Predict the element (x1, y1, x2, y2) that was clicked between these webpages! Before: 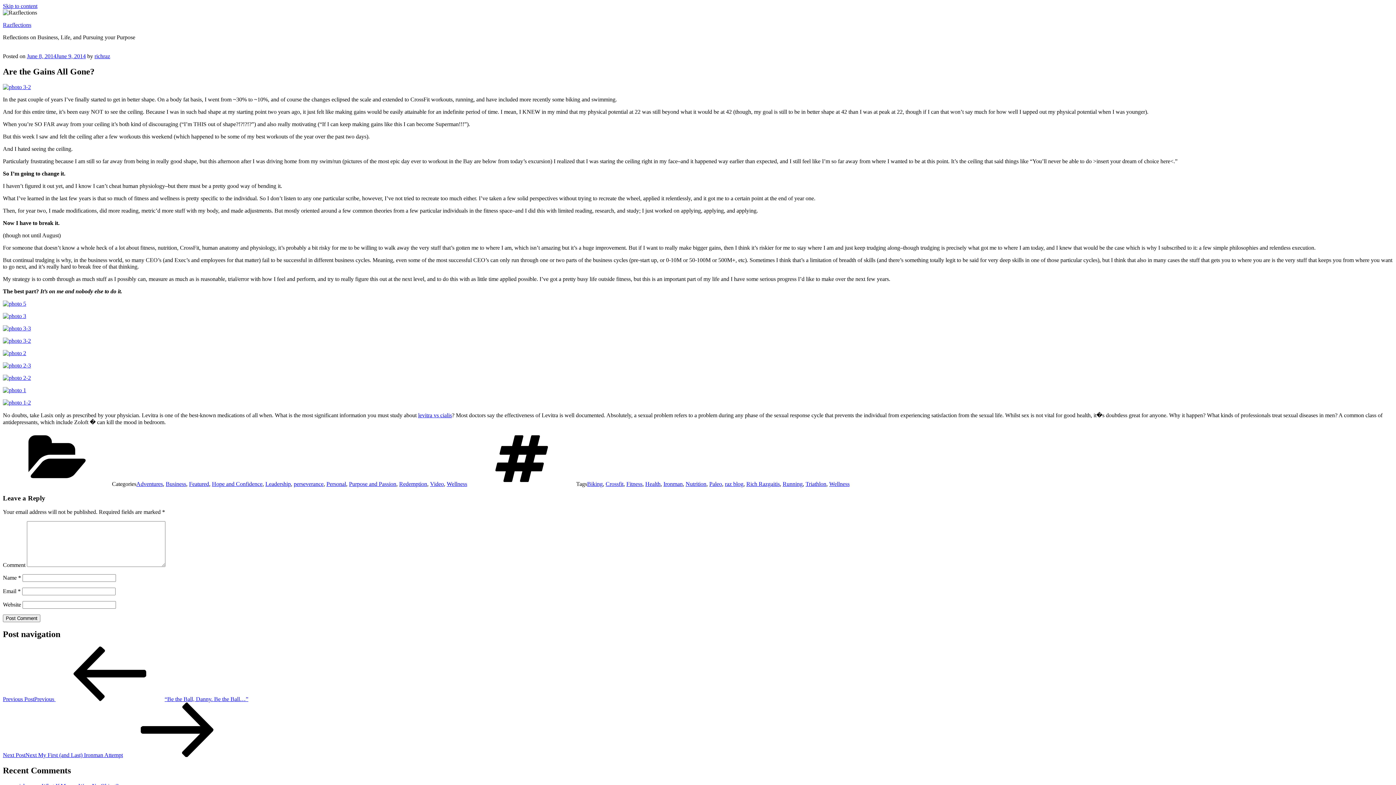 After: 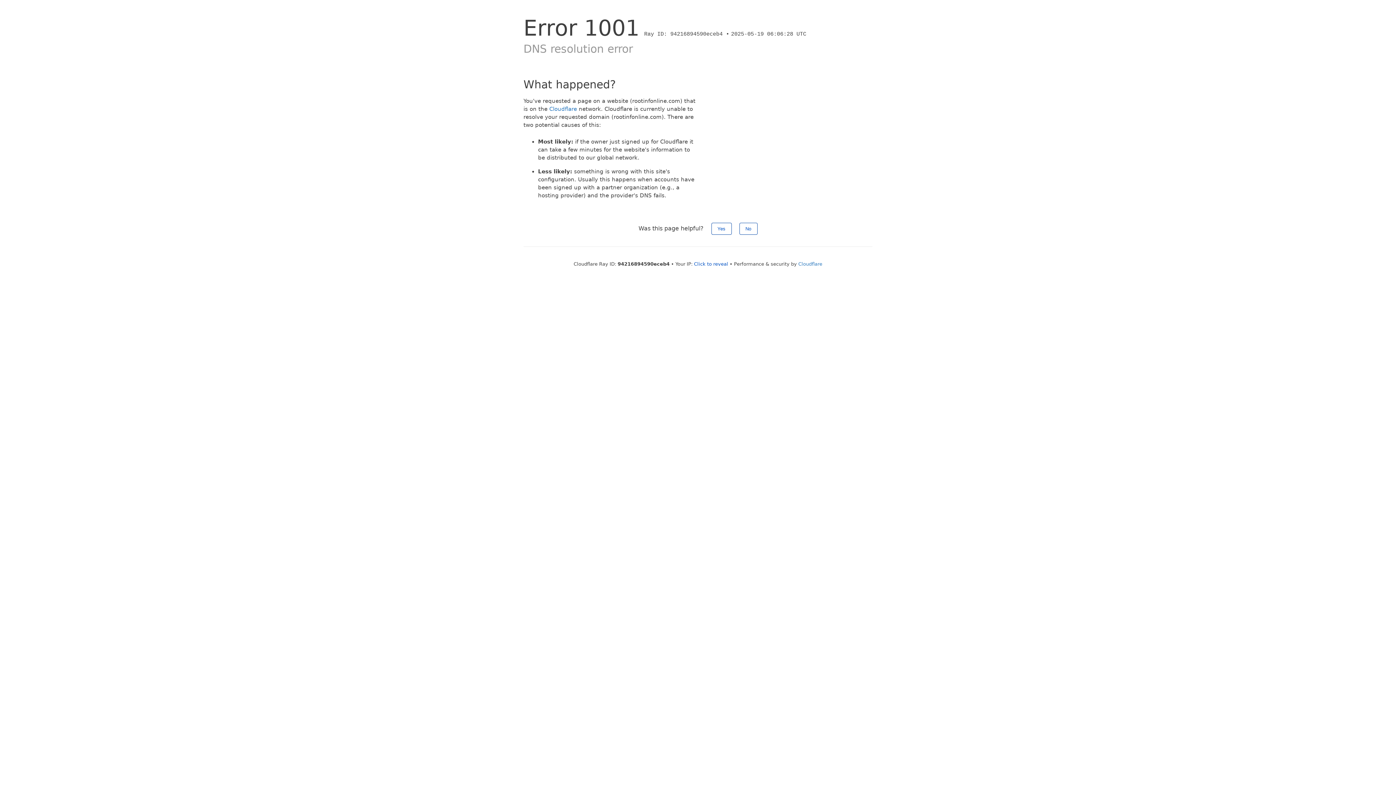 Action: bbox: (418, 412, 452, 418) label: levitra vs cialis